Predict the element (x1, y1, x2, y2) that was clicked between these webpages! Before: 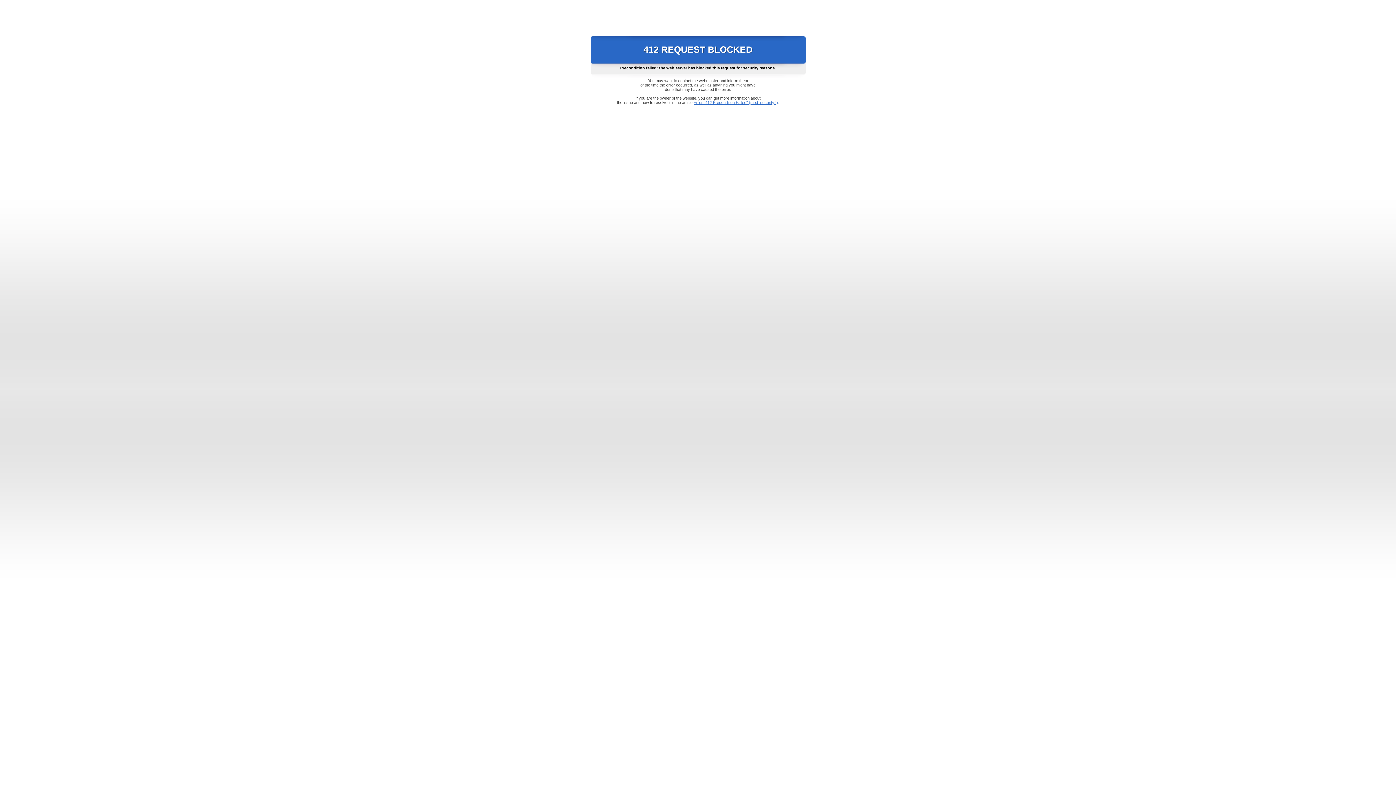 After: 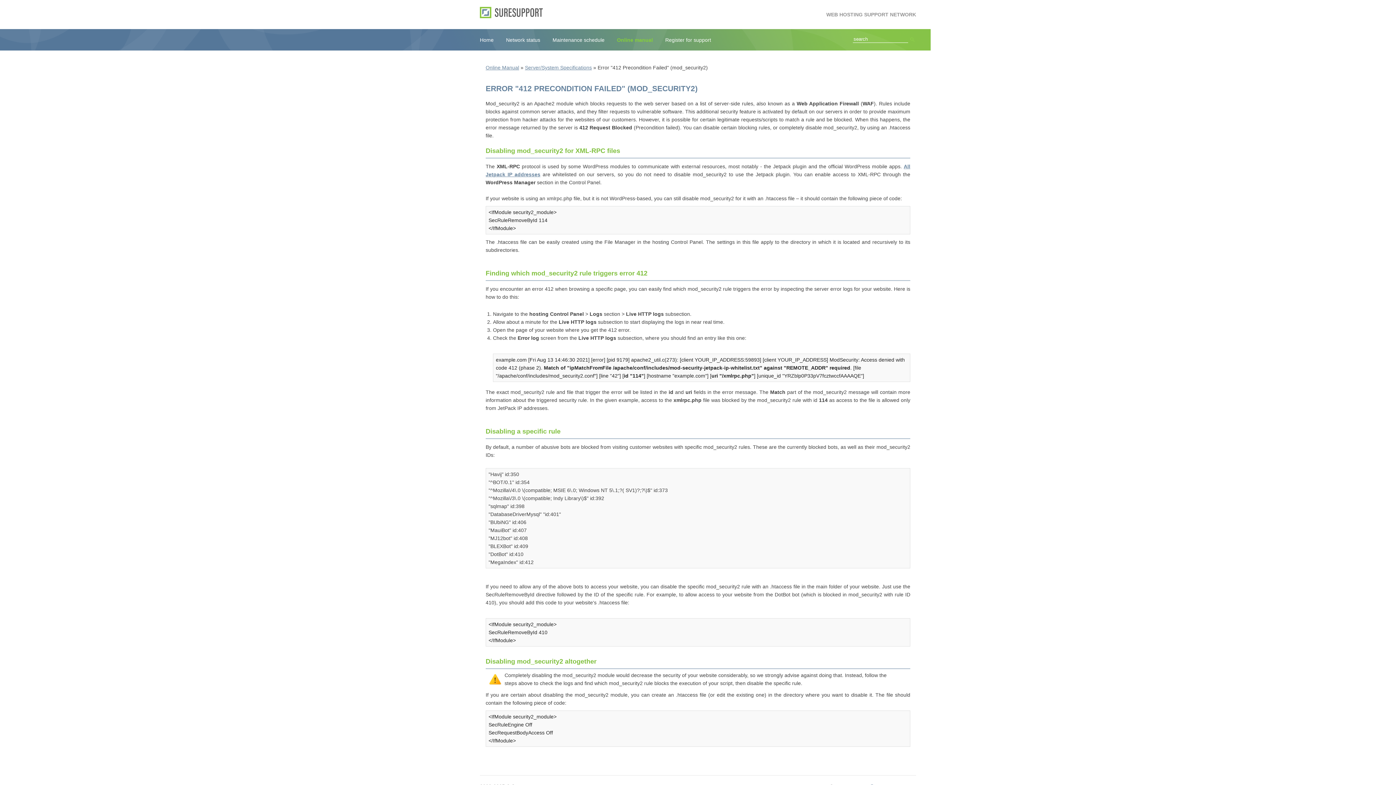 Action: bbox: (693, 100, 778, 104) label: Error "412 Precondition Failed" (mod_security2)